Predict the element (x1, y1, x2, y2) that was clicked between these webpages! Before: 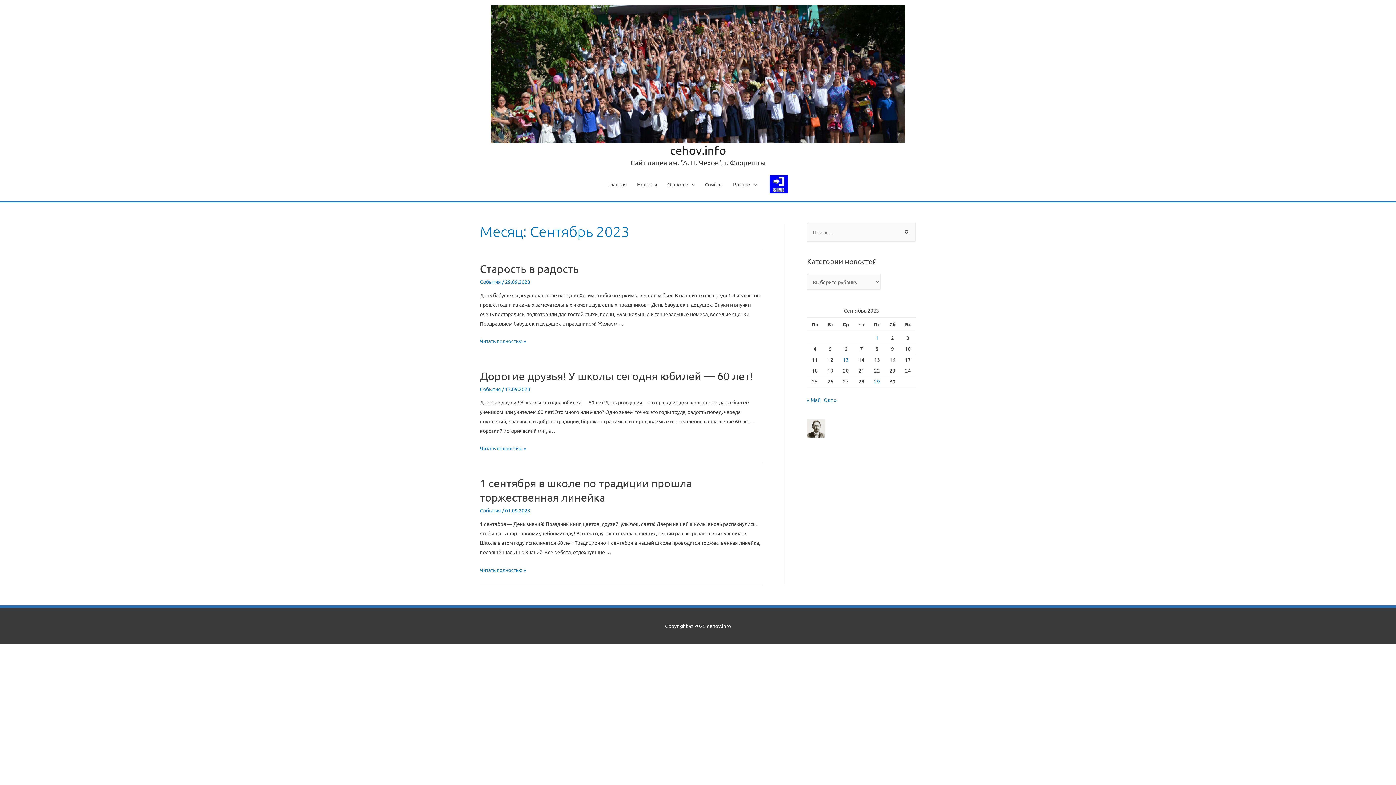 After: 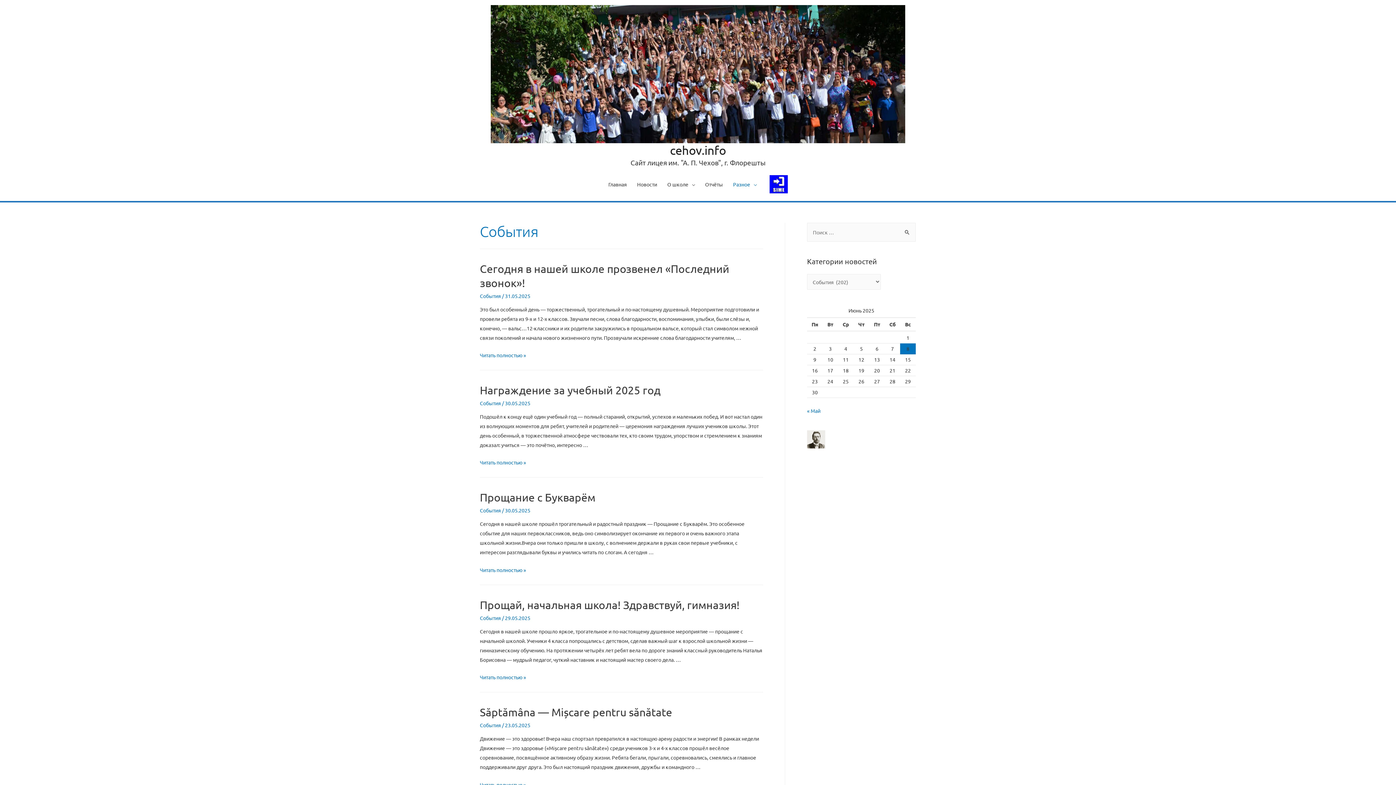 Action: bbox: (480, 385, 501, 392) label: События